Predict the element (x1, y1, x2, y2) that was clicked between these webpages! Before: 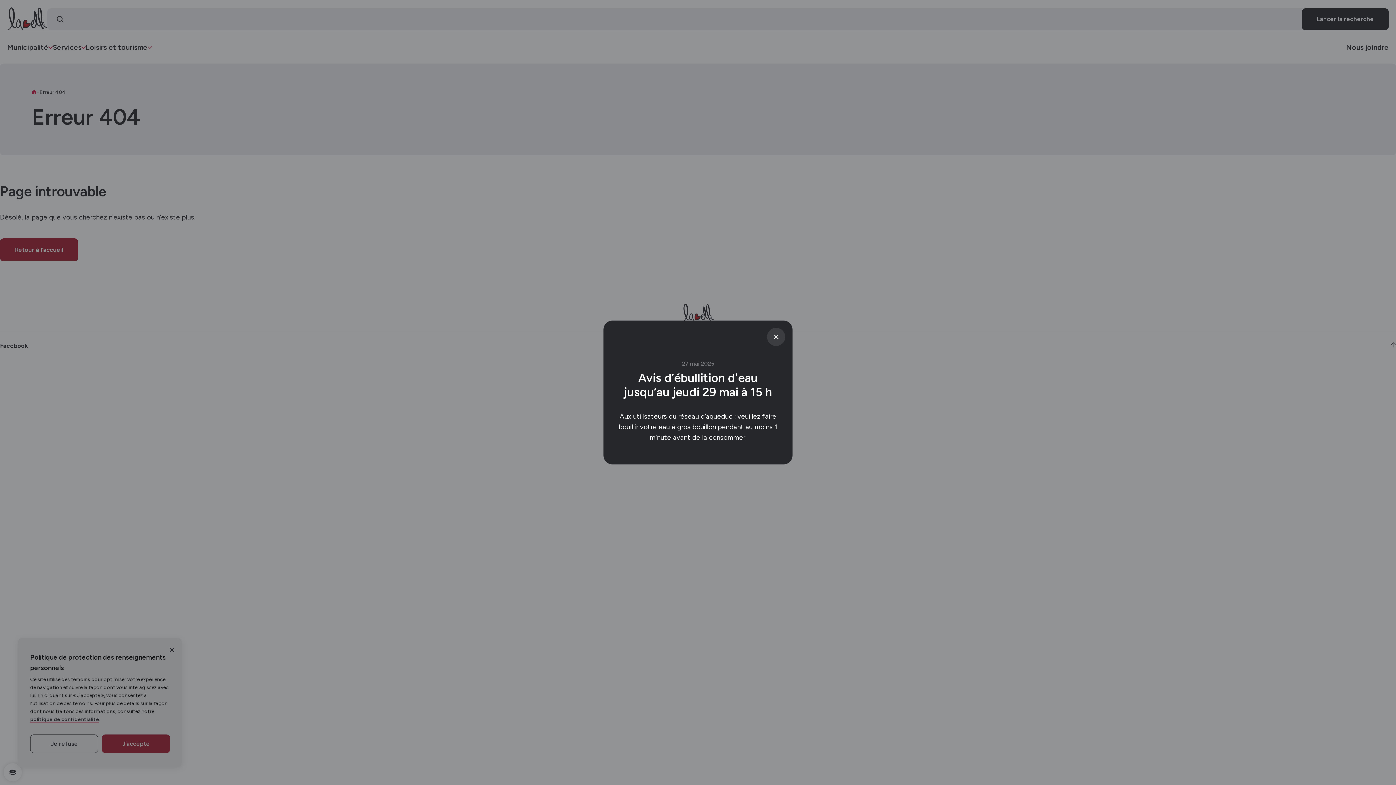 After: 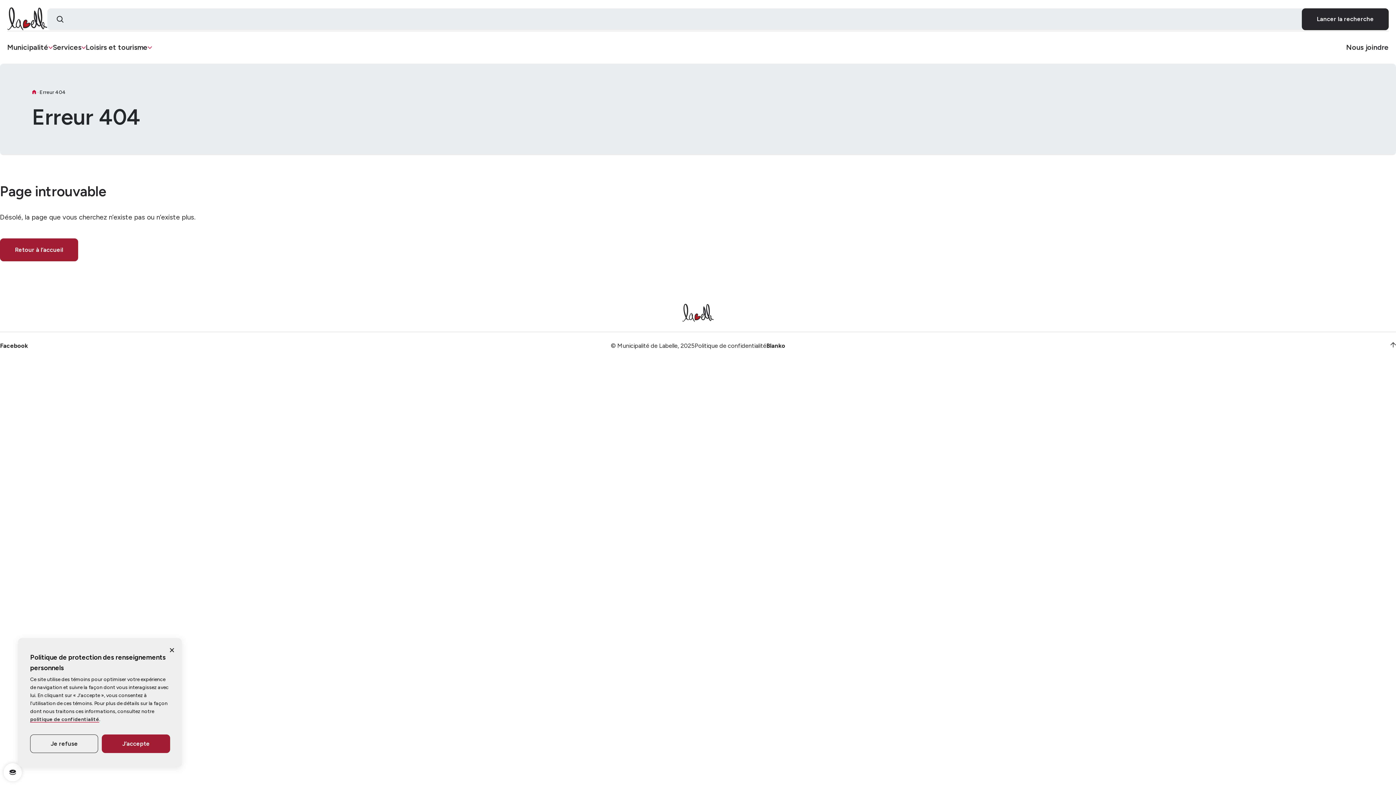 Action: bbox: (767, 328, 785, 346)